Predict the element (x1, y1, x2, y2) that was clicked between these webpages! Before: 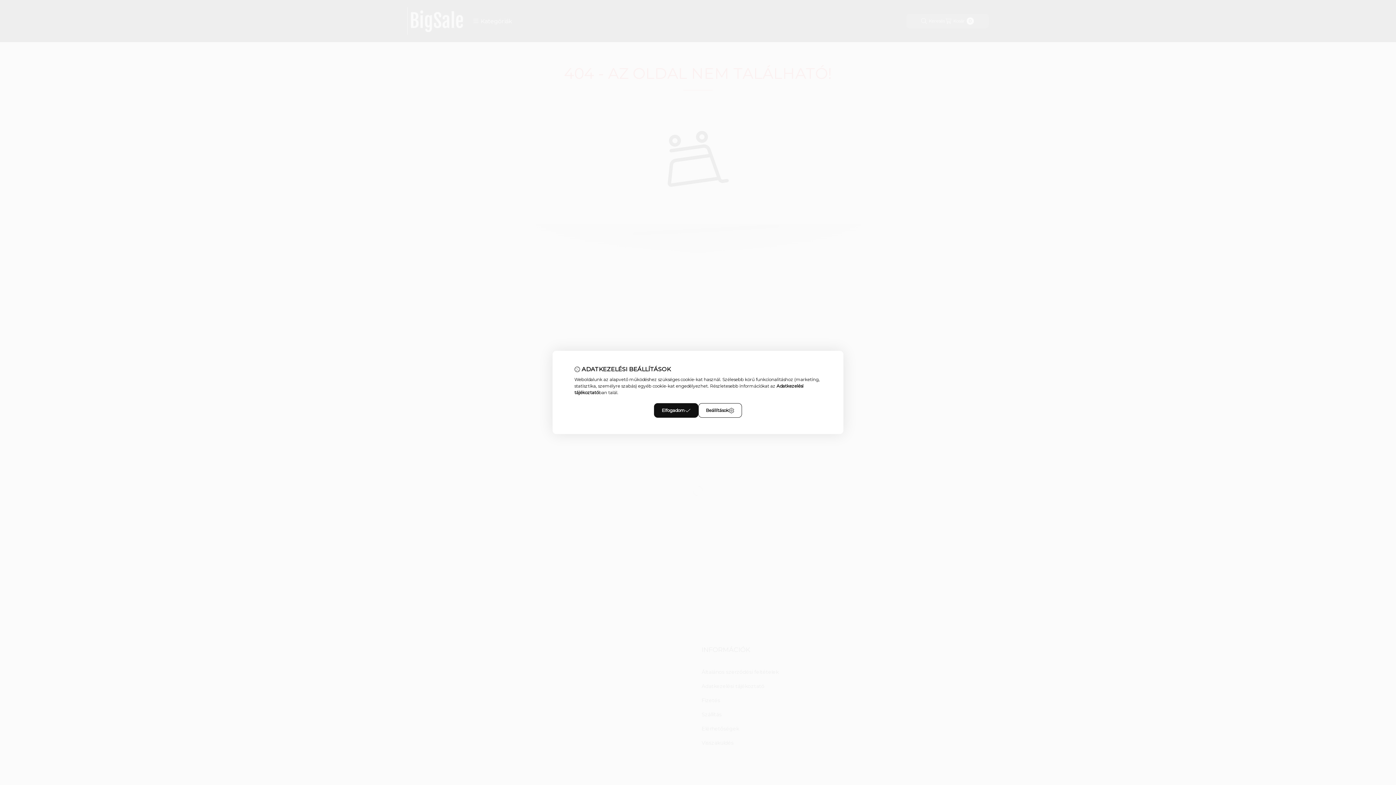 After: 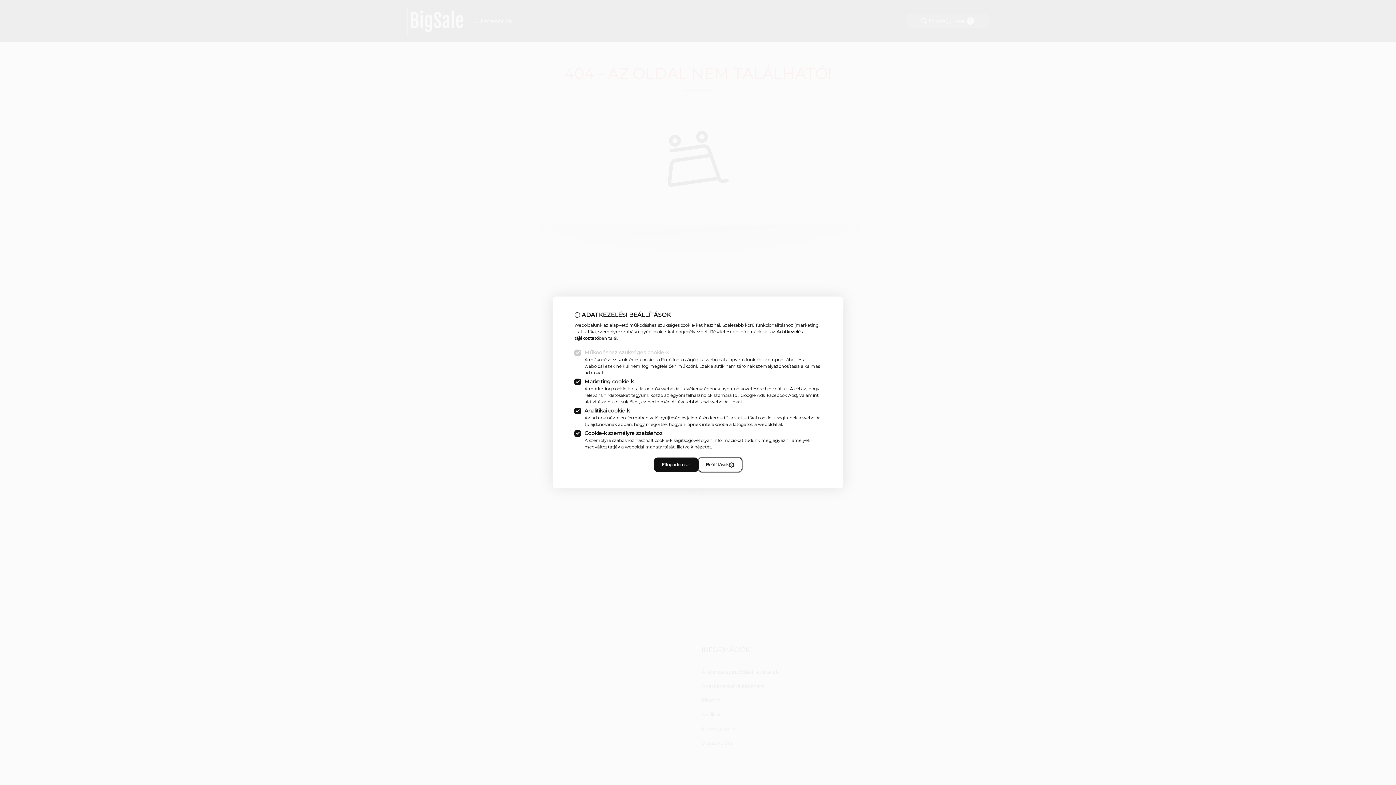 Action: label: Beállítások bbox: (698, 403, 742, 418)